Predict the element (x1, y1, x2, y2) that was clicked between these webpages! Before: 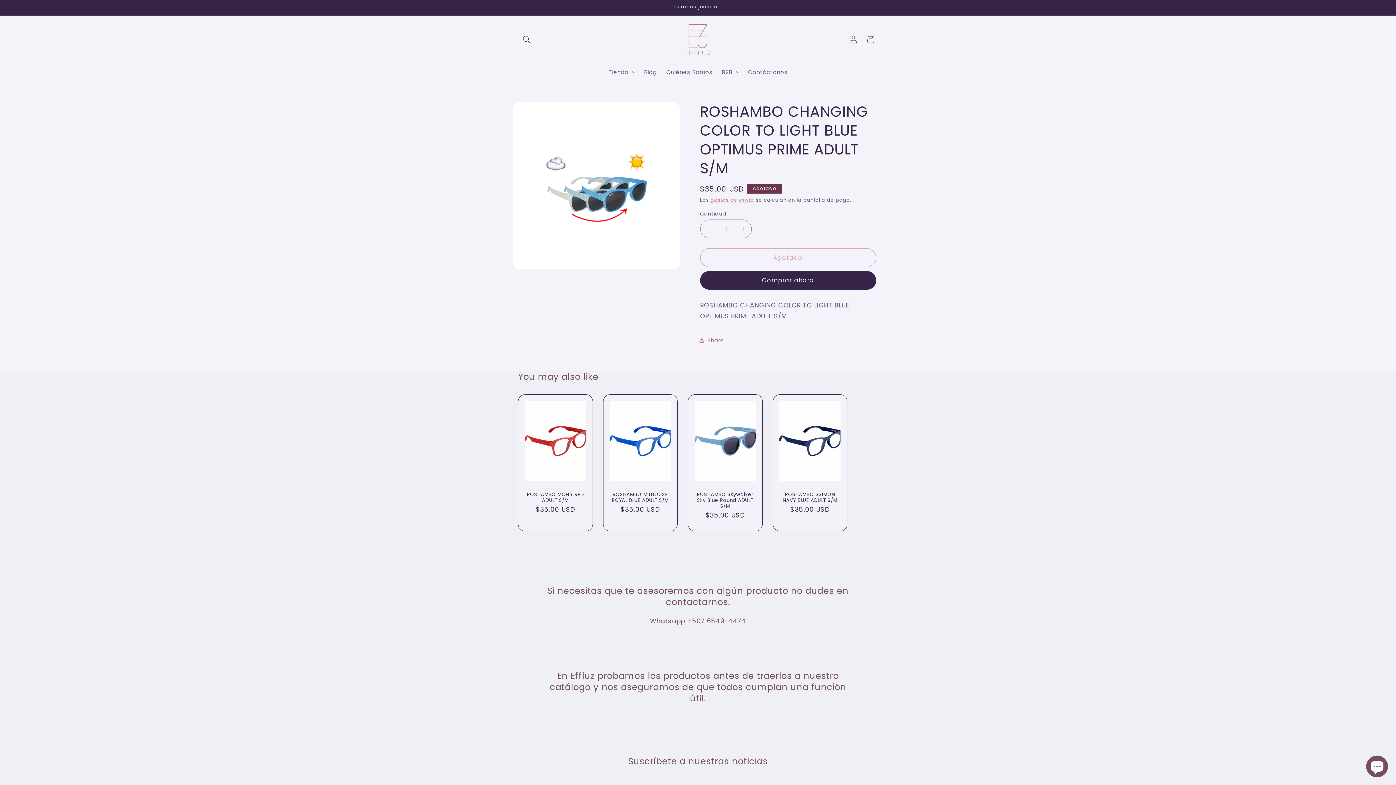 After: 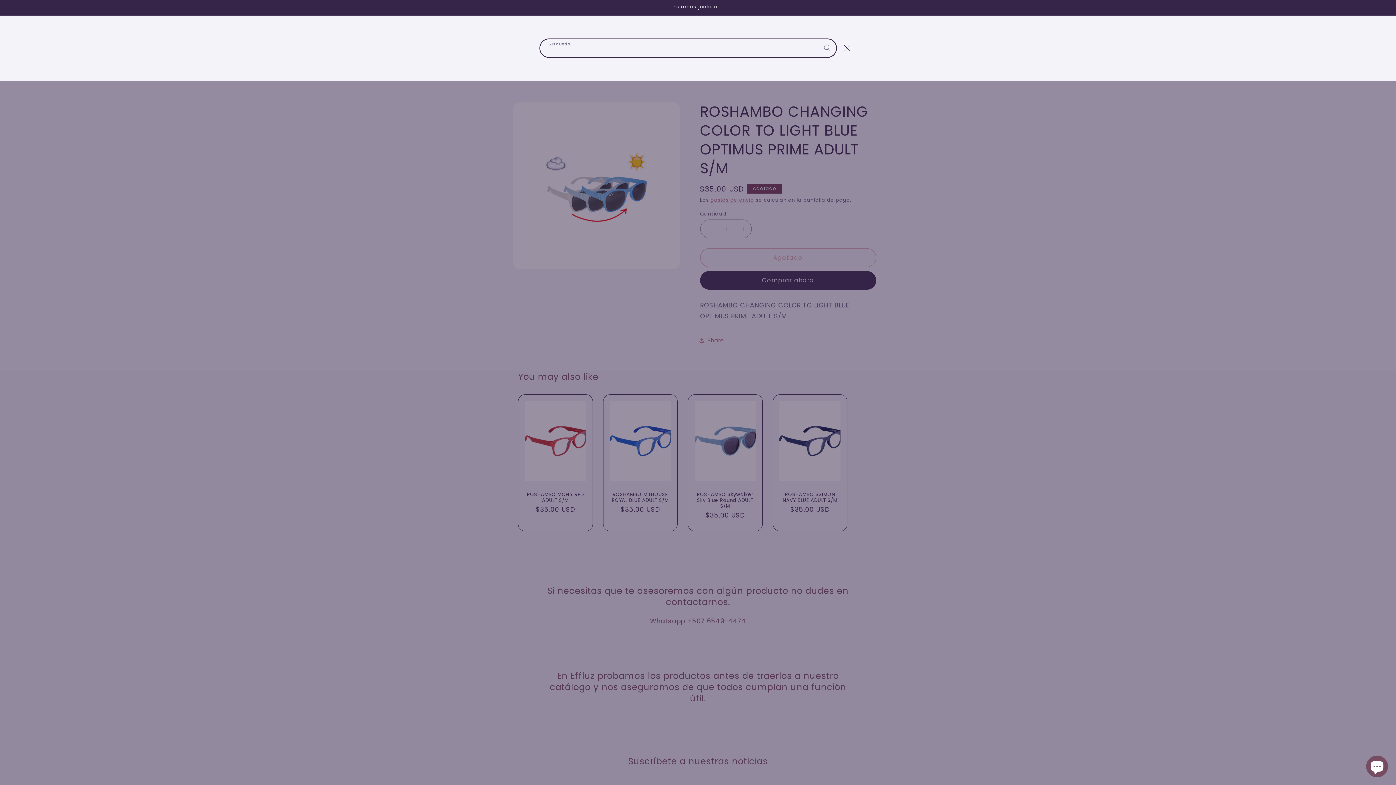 Action: label: Búsqueda bbox: (518, 30, 535, 48)